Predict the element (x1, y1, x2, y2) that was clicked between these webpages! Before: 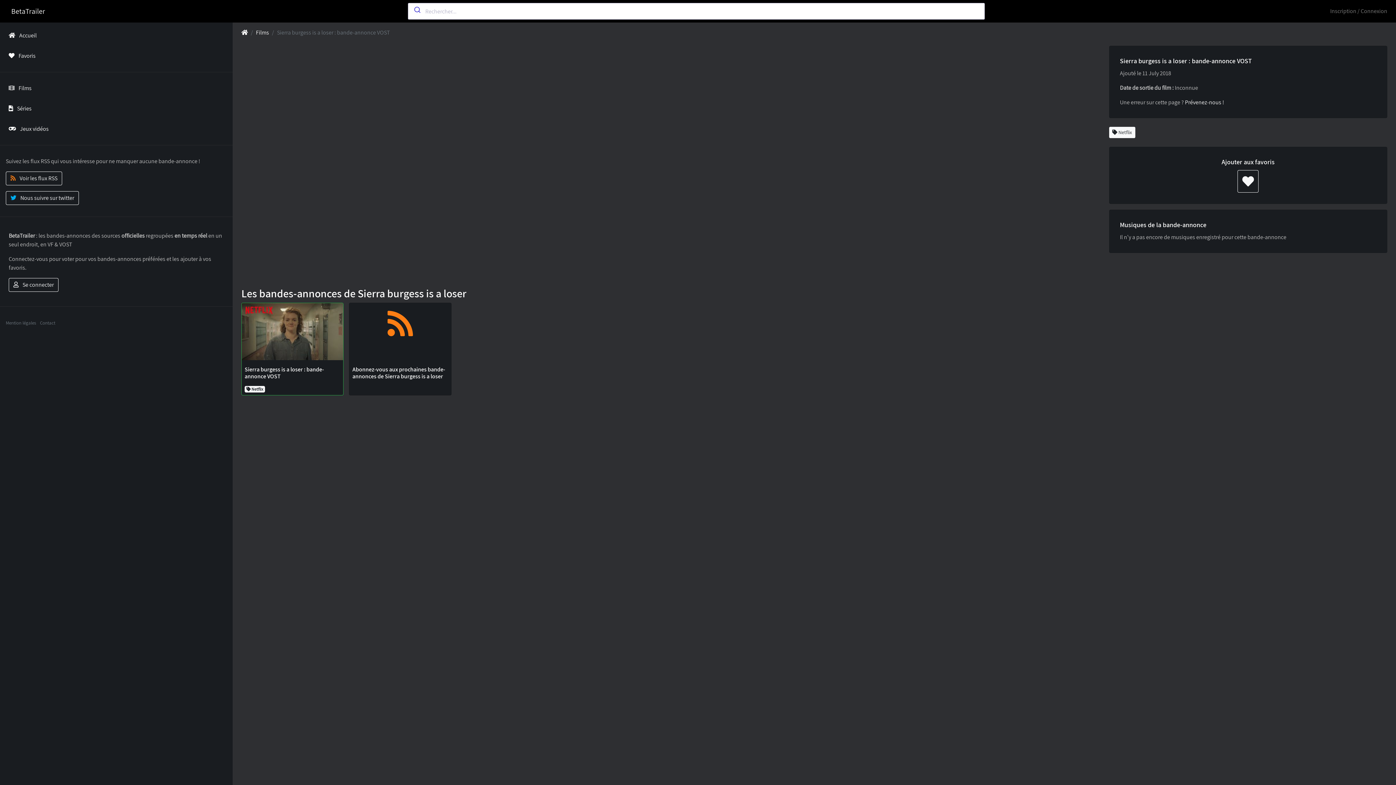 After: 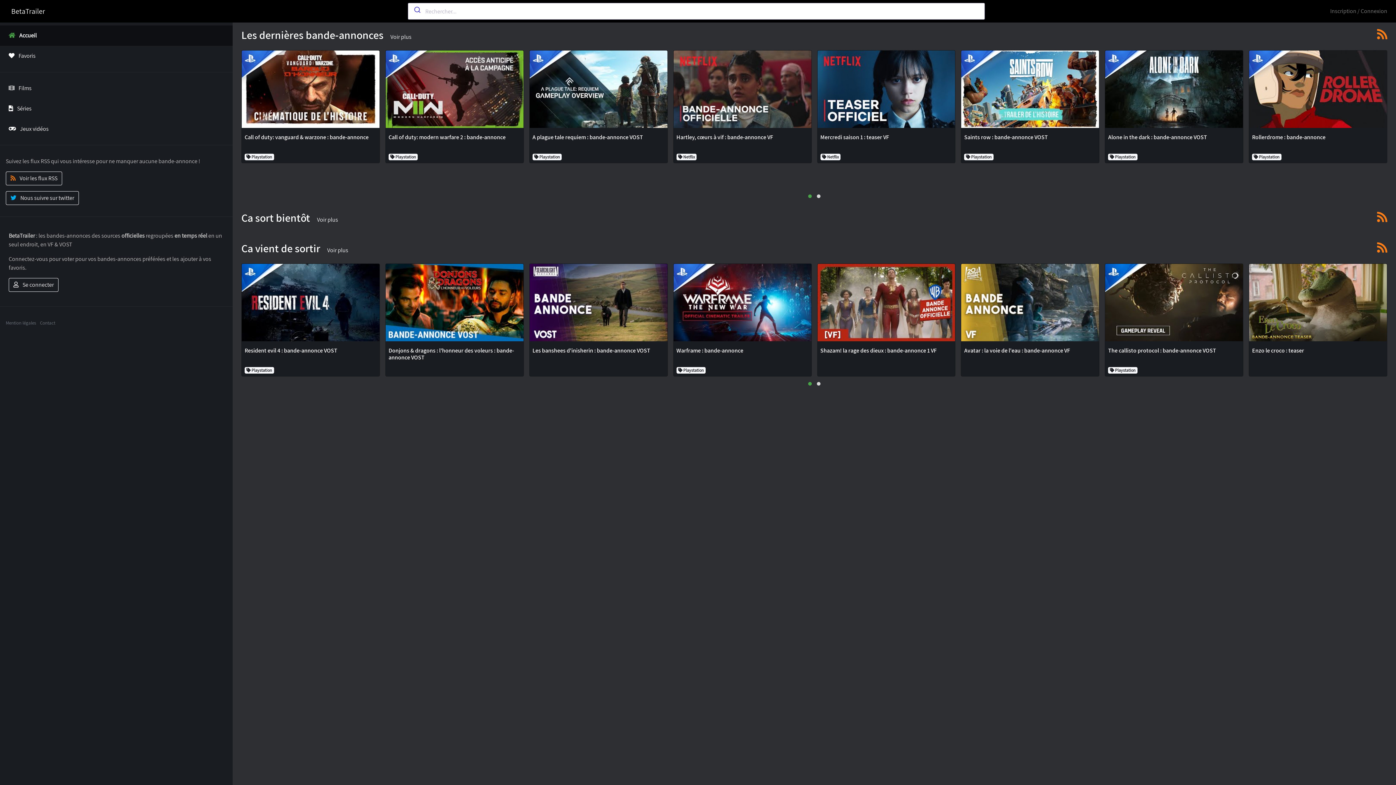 Action: bbox: (241, 28, 248, 36)